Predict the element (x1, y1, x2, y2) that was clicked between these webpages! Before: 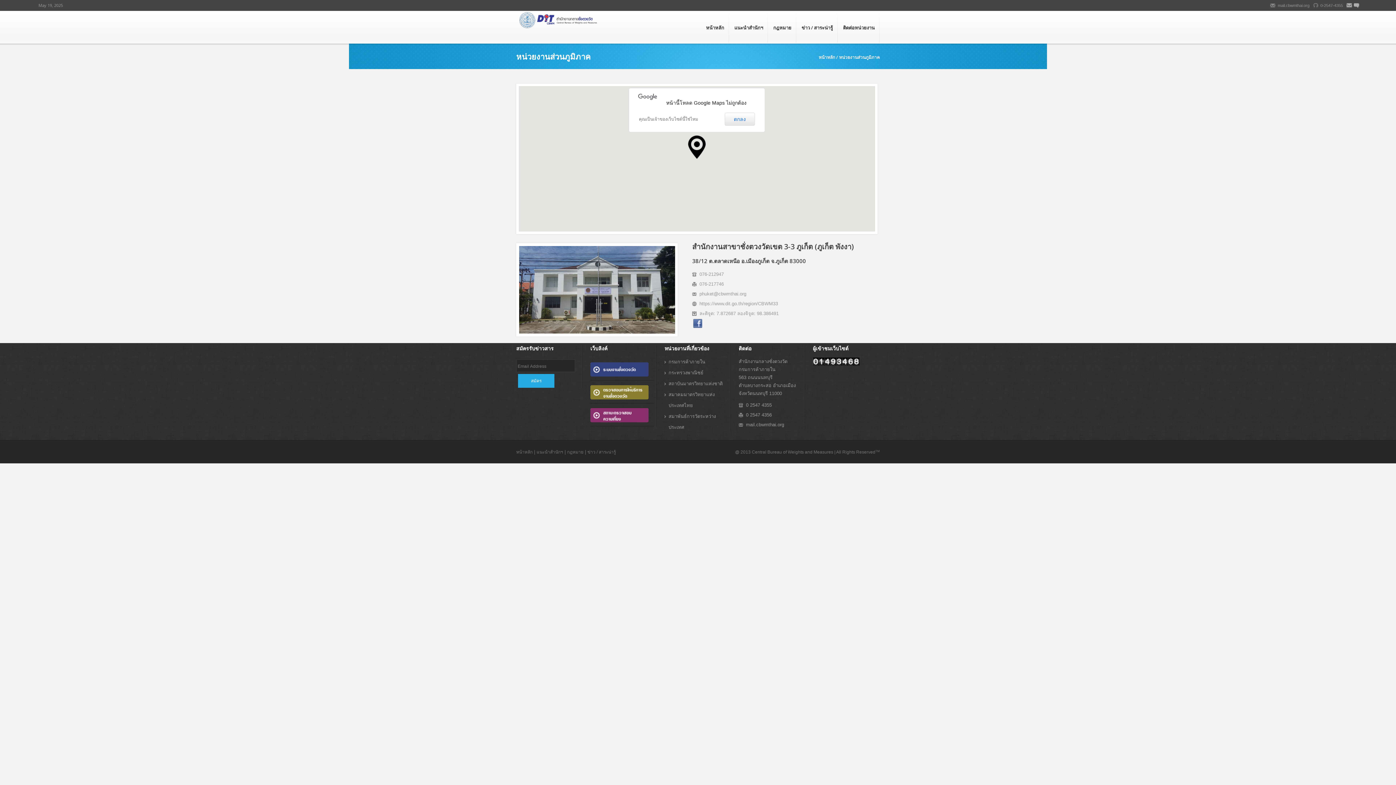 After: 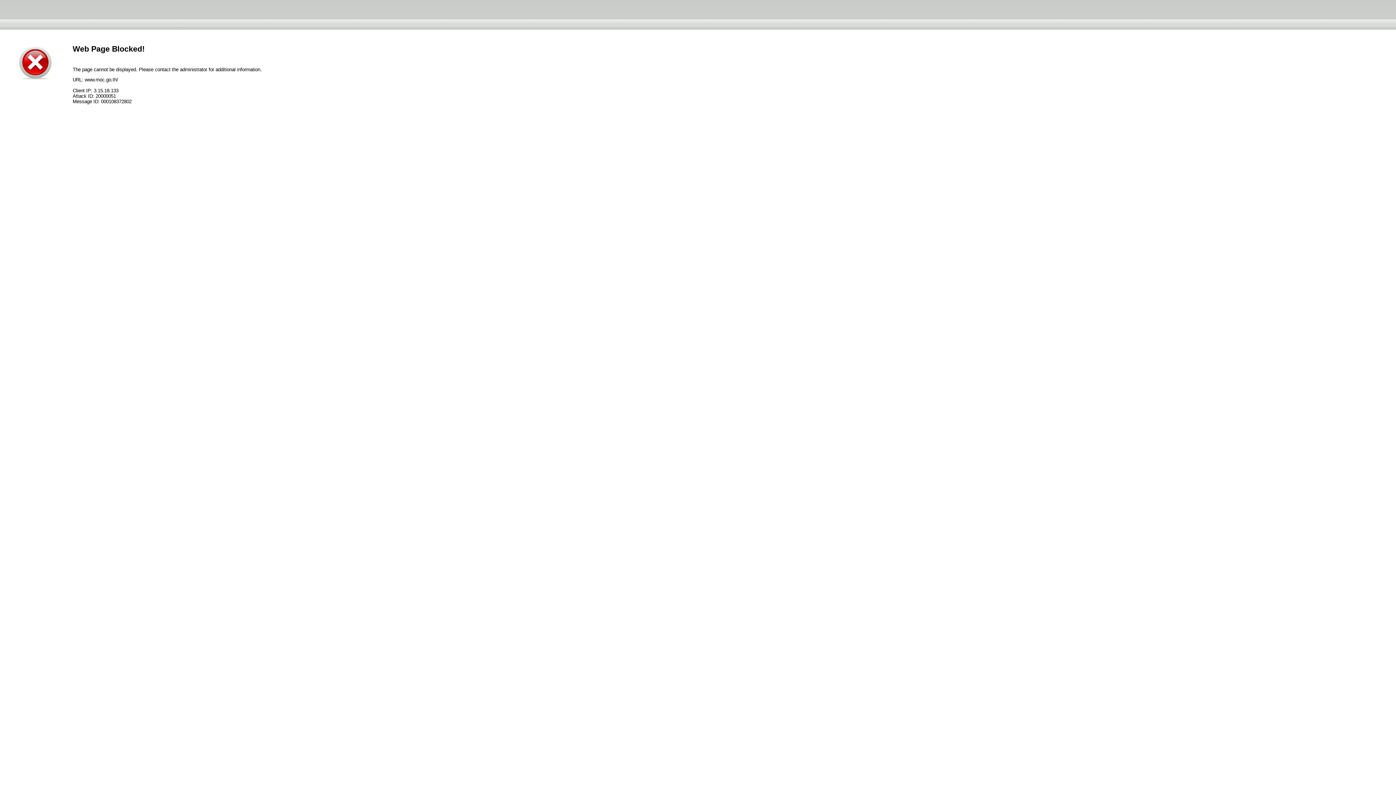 Action: bbox: (668, 370, 703, 375) label: กระทรวงพาณิชย์